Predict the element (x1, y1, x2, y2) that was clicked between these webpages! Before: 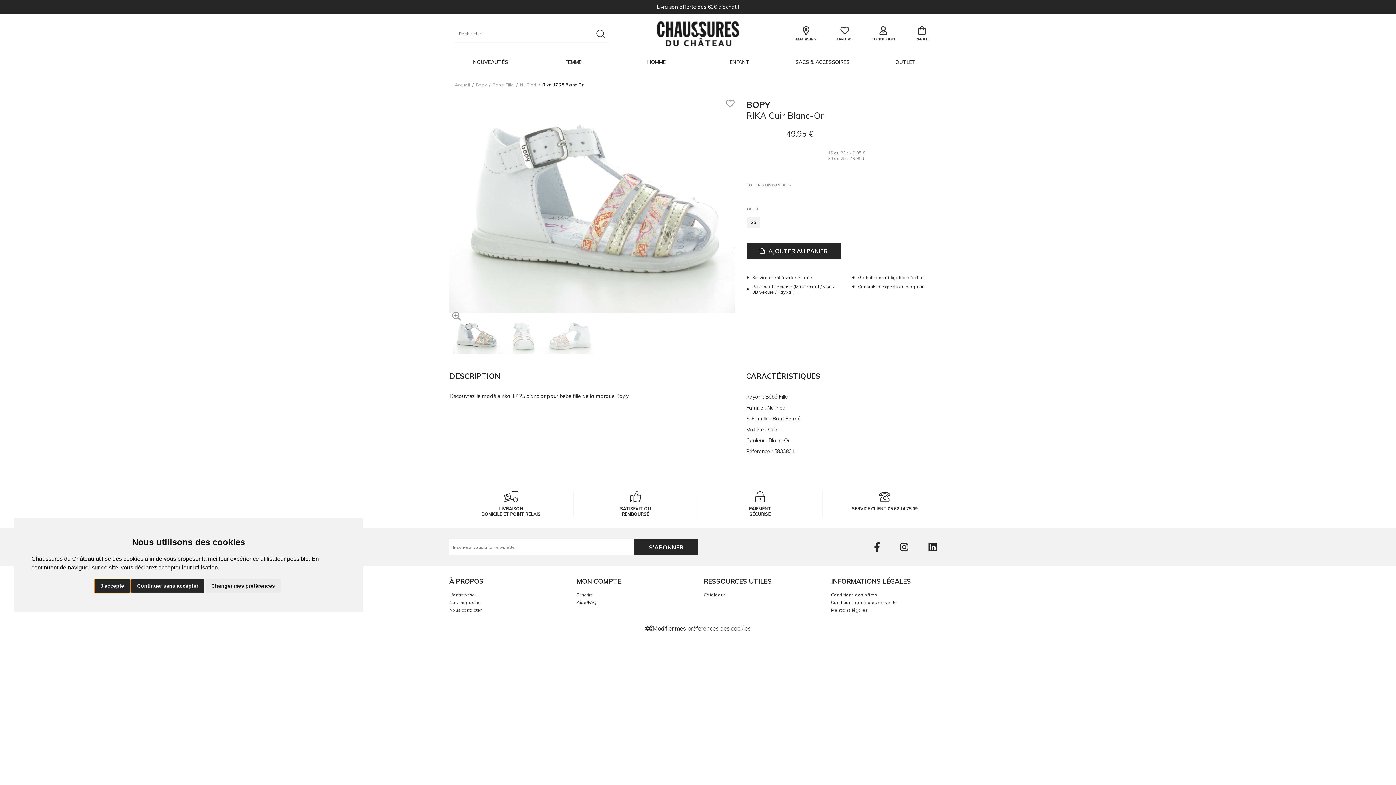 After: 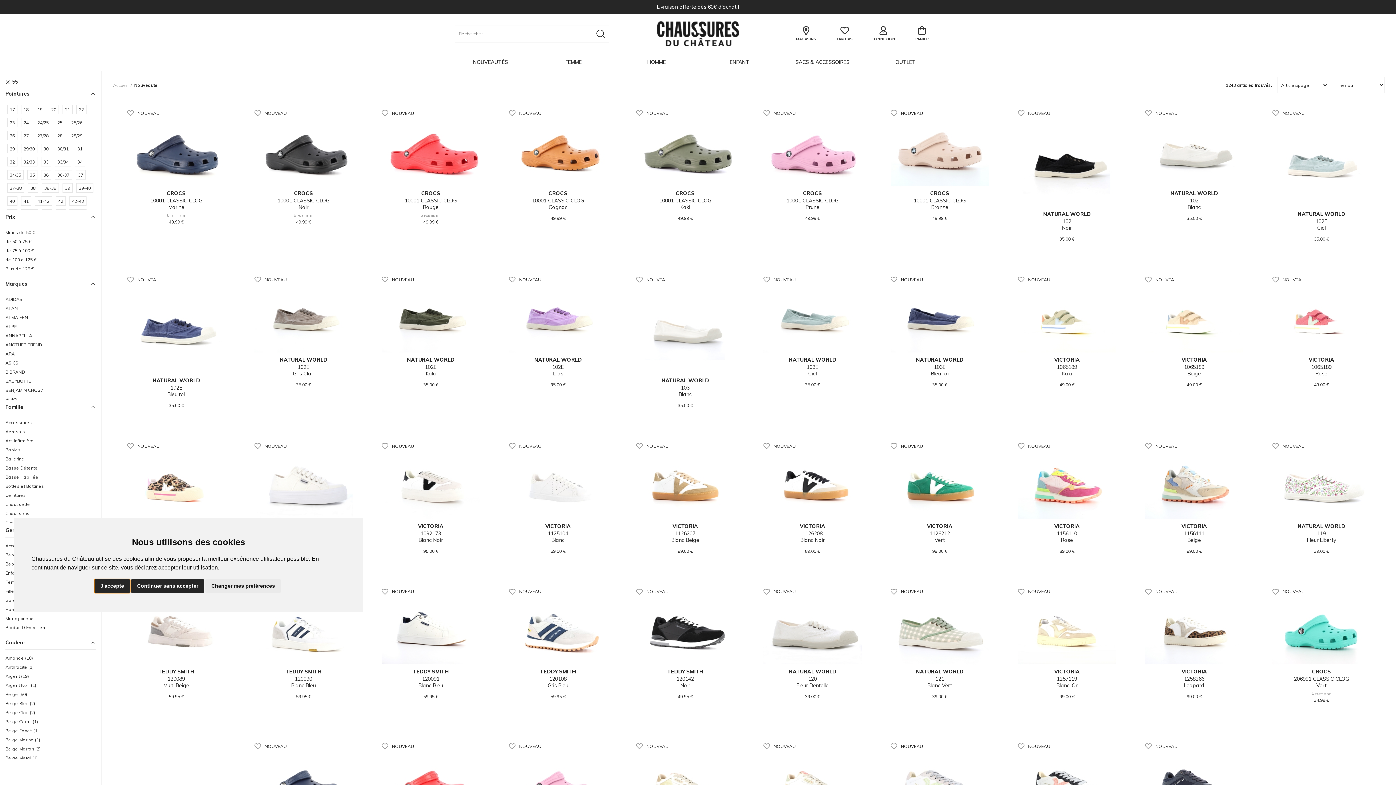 Action: label: NOUVEAUTÉS bbox: (449, 53, 532, 70)